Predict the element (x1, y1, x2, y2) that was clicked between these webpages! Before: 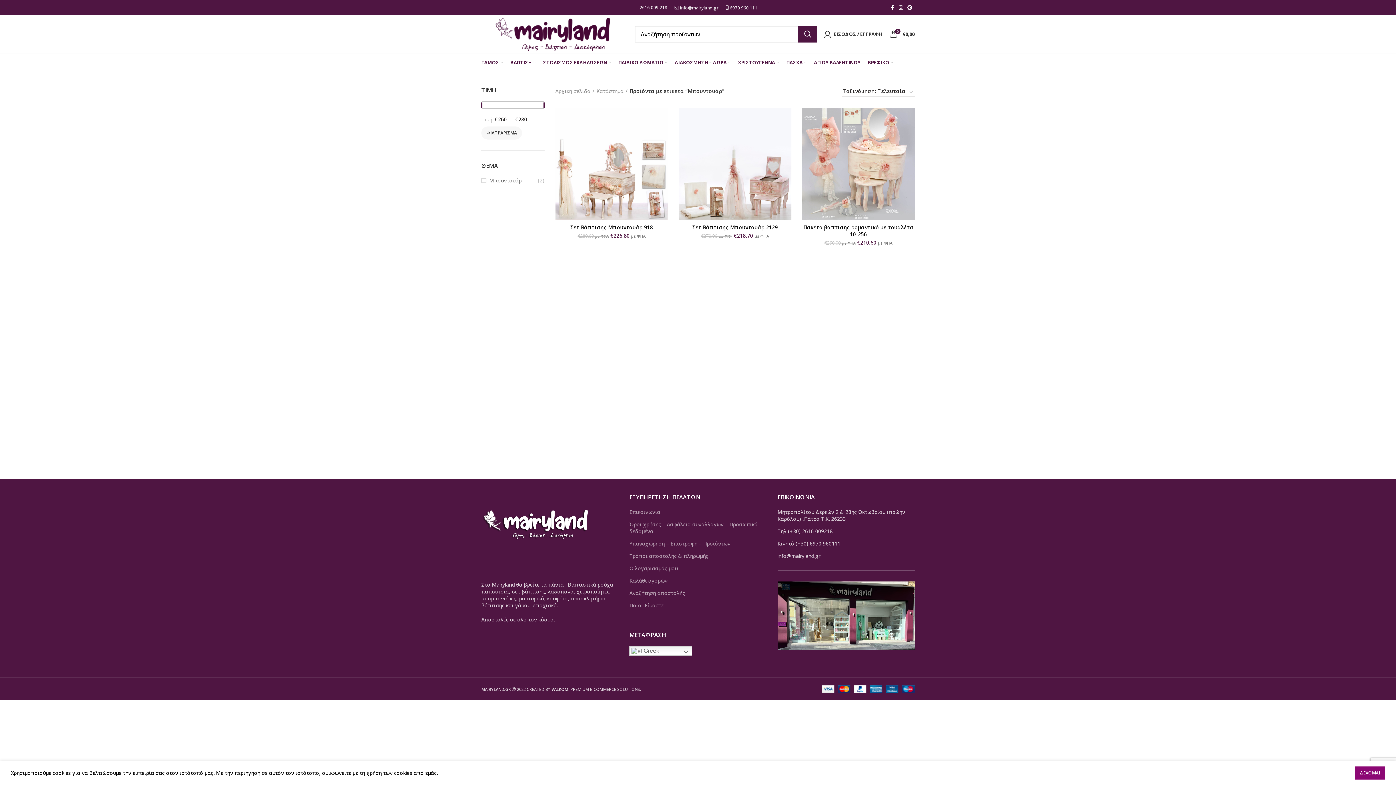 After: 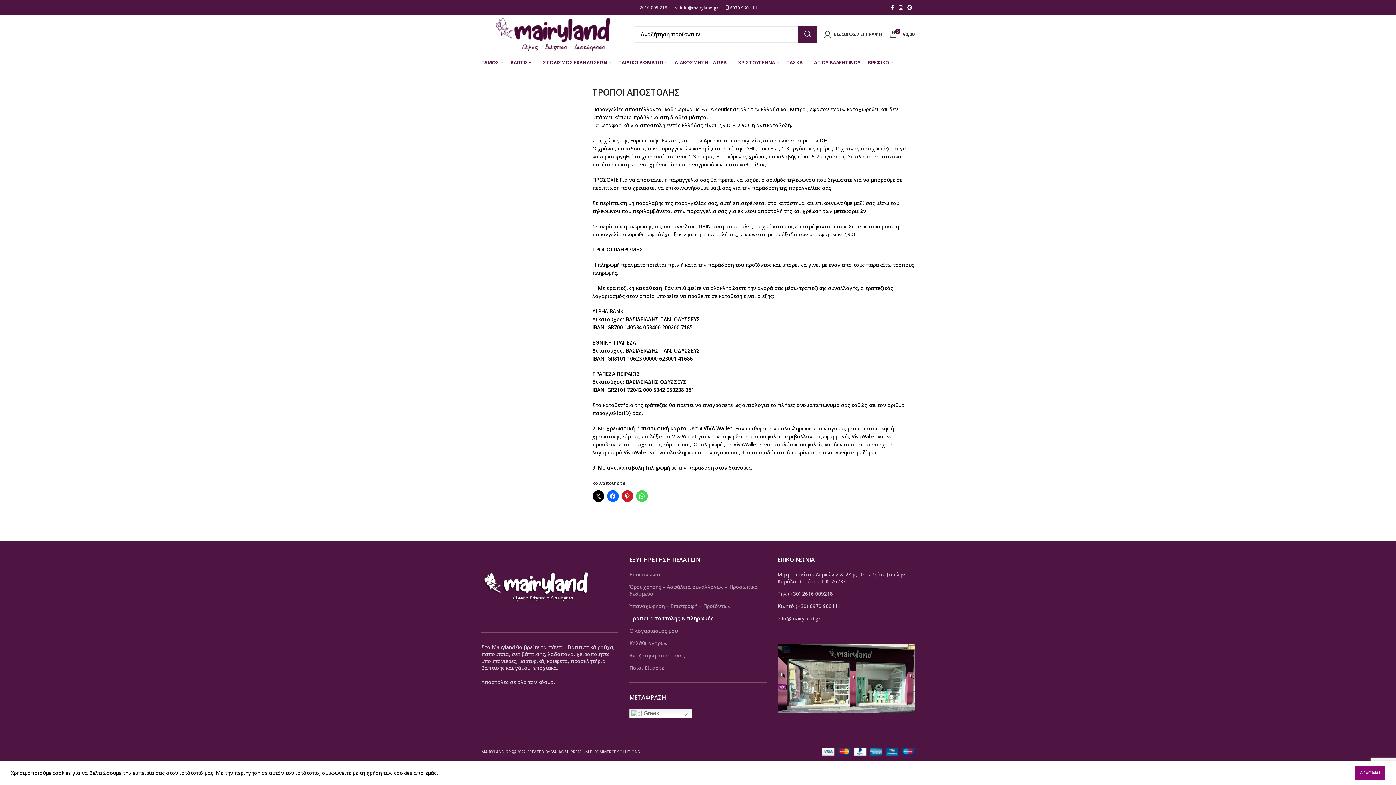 Action: bbox: (629, 552, 709, 559) label: Τρόποι αποστολής & πληρωμής